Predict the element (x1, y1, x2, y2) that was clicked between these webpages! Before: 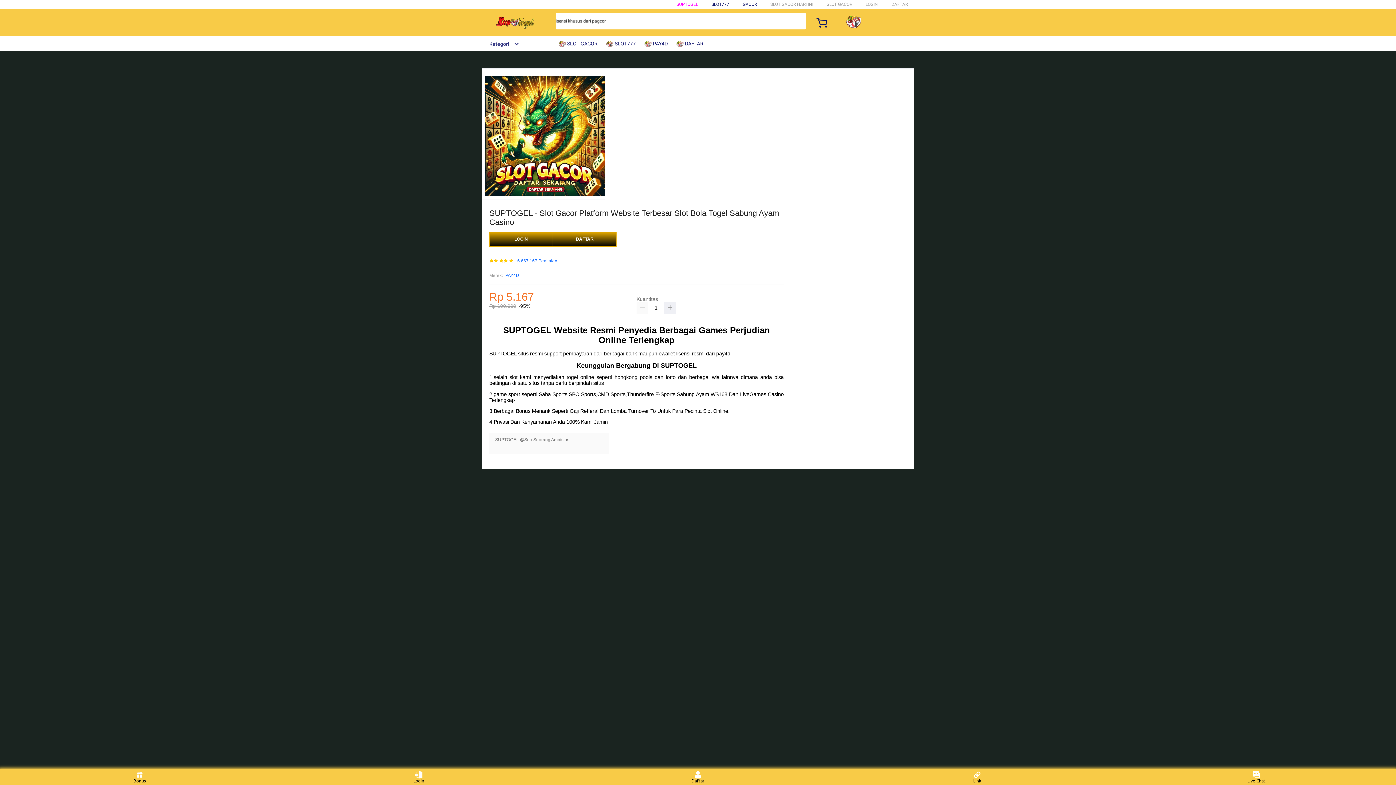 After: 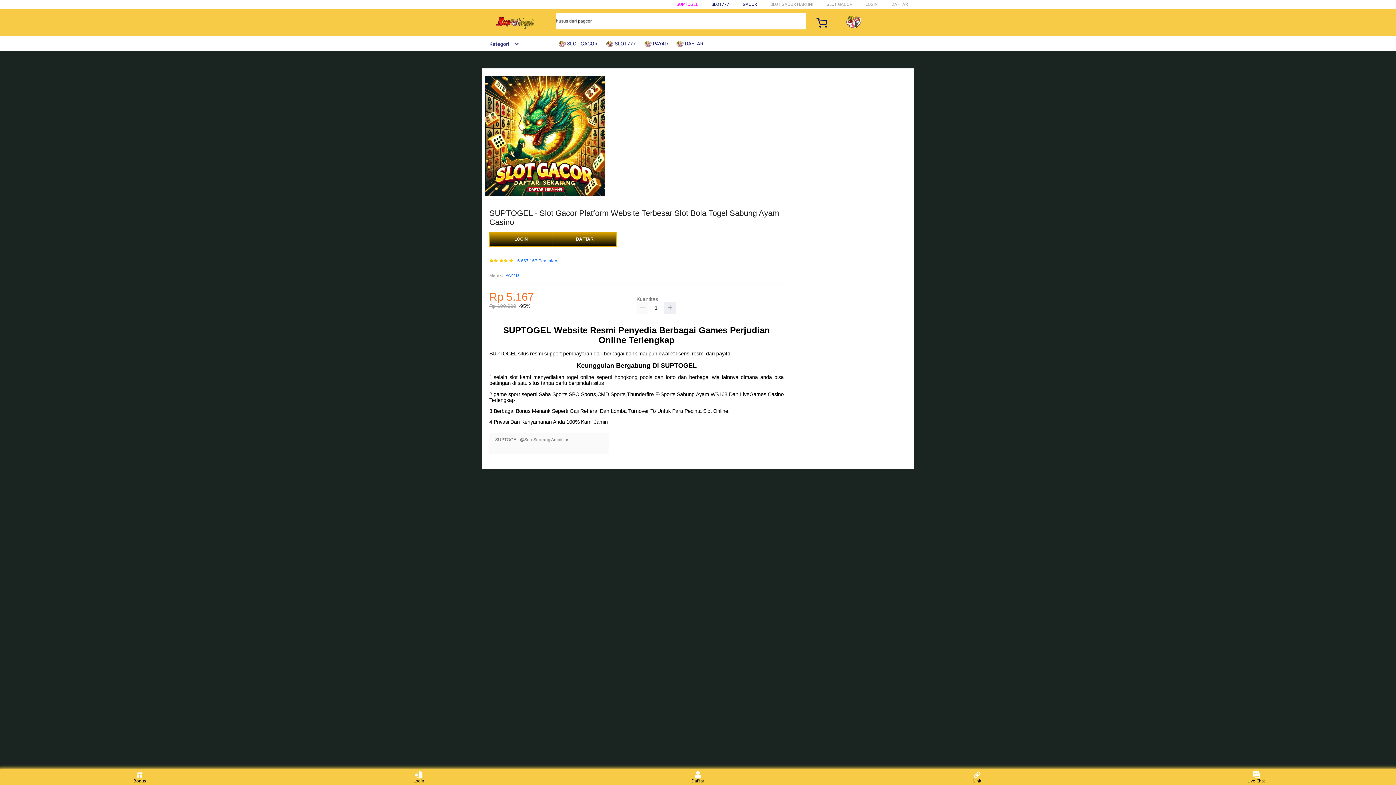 Action: label:  PAY4D bbox: (644, 36, 671, 50)